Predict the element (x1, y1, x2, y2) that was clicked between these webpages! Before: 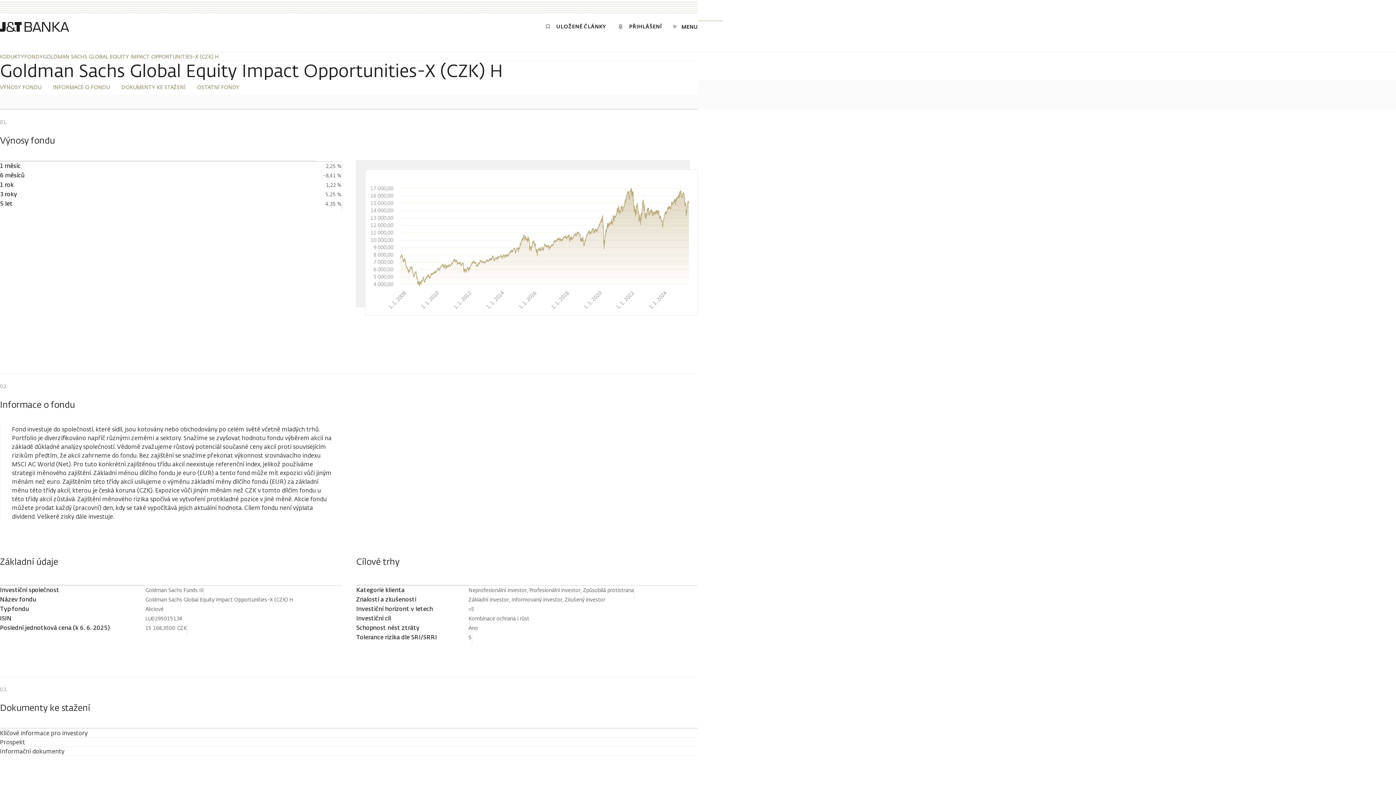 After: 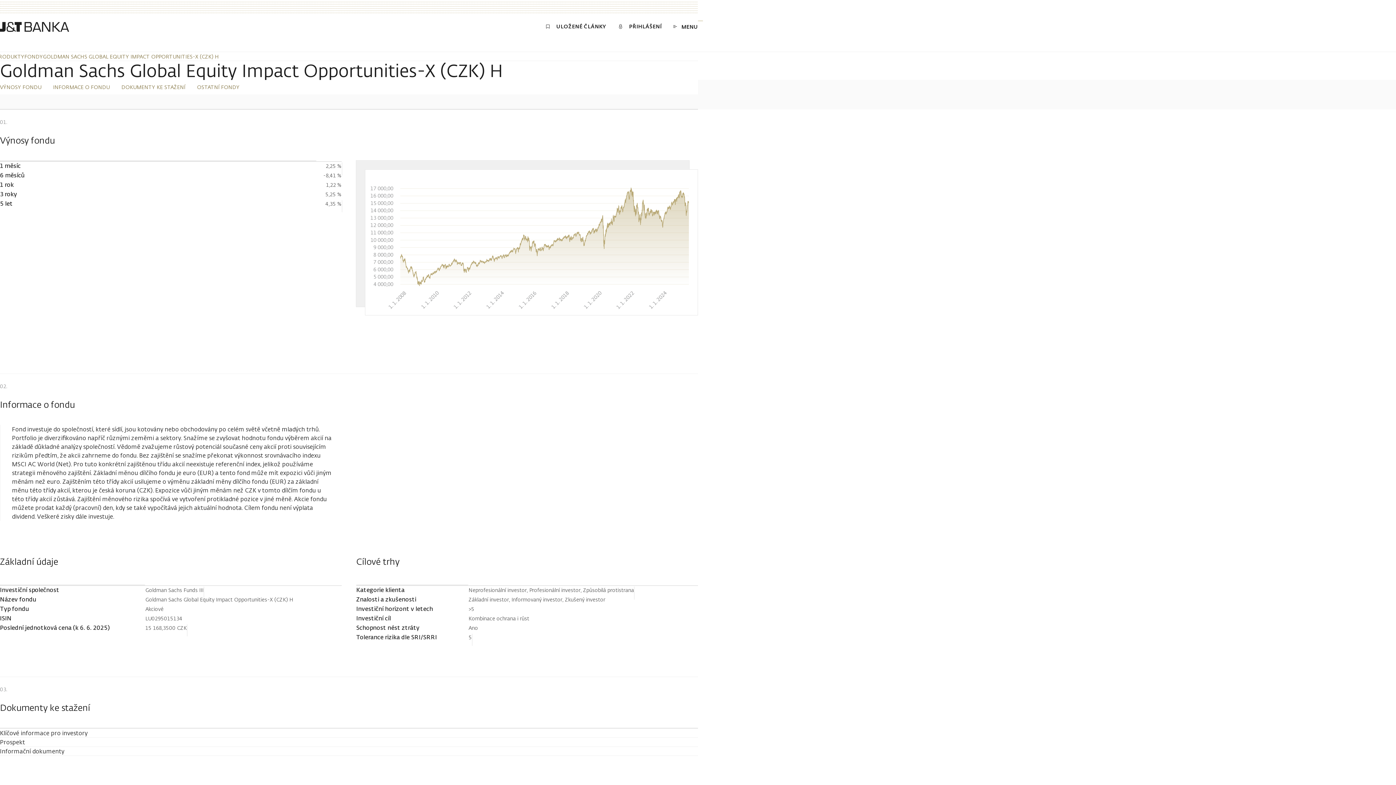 Action: bbox: (673, 20, 698, 35) label: MENU